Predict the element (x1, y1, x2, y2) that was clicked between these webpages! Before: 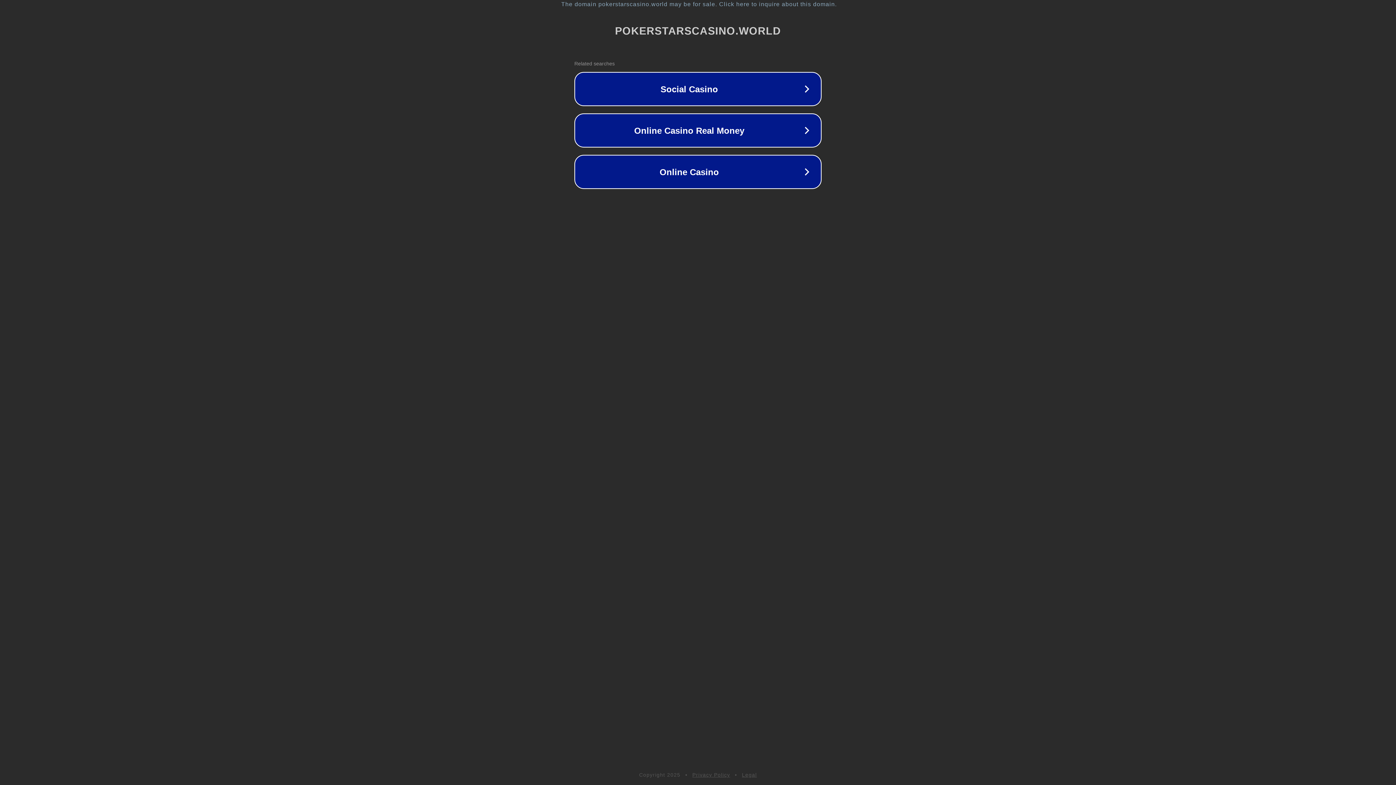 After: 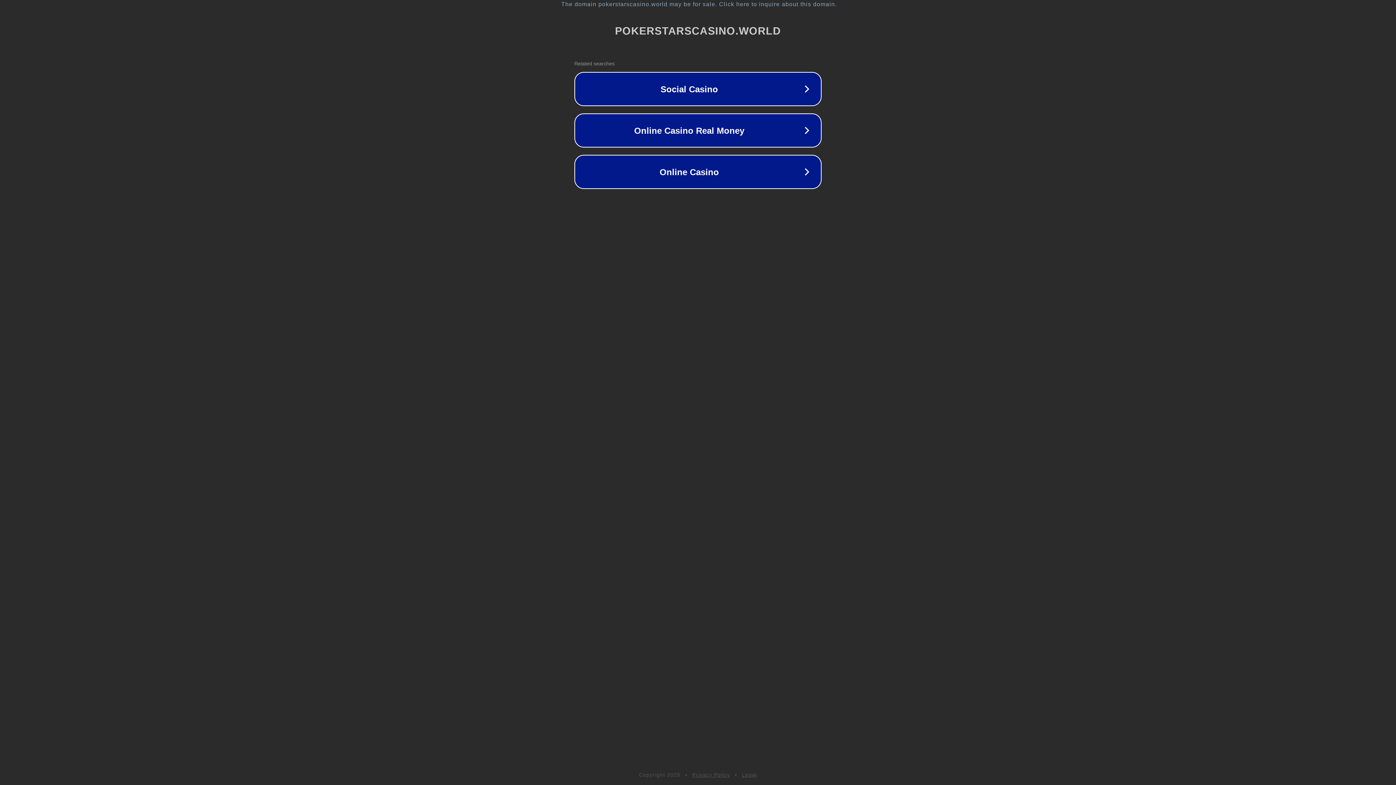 Action: bbox: (692, 772, 730, 778) label: Privacy Policy